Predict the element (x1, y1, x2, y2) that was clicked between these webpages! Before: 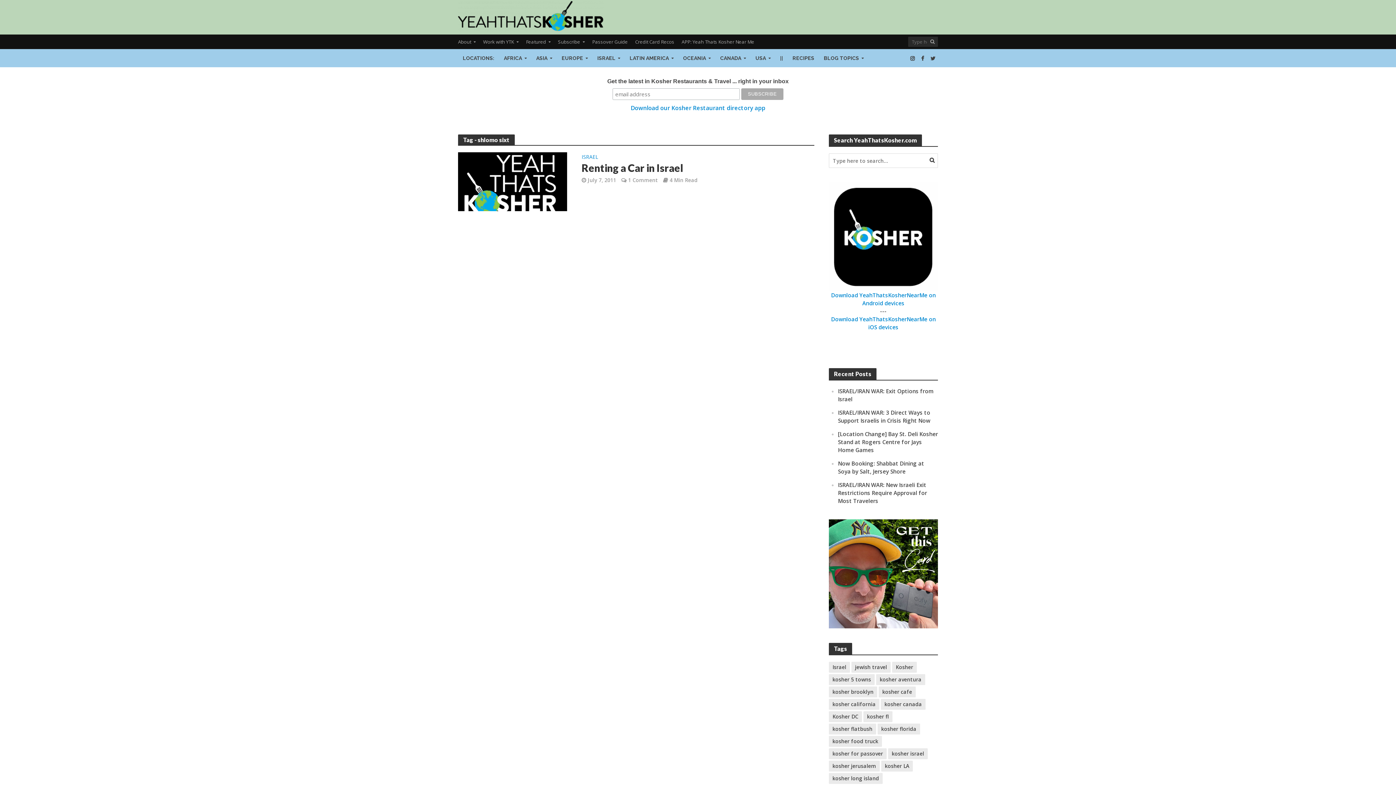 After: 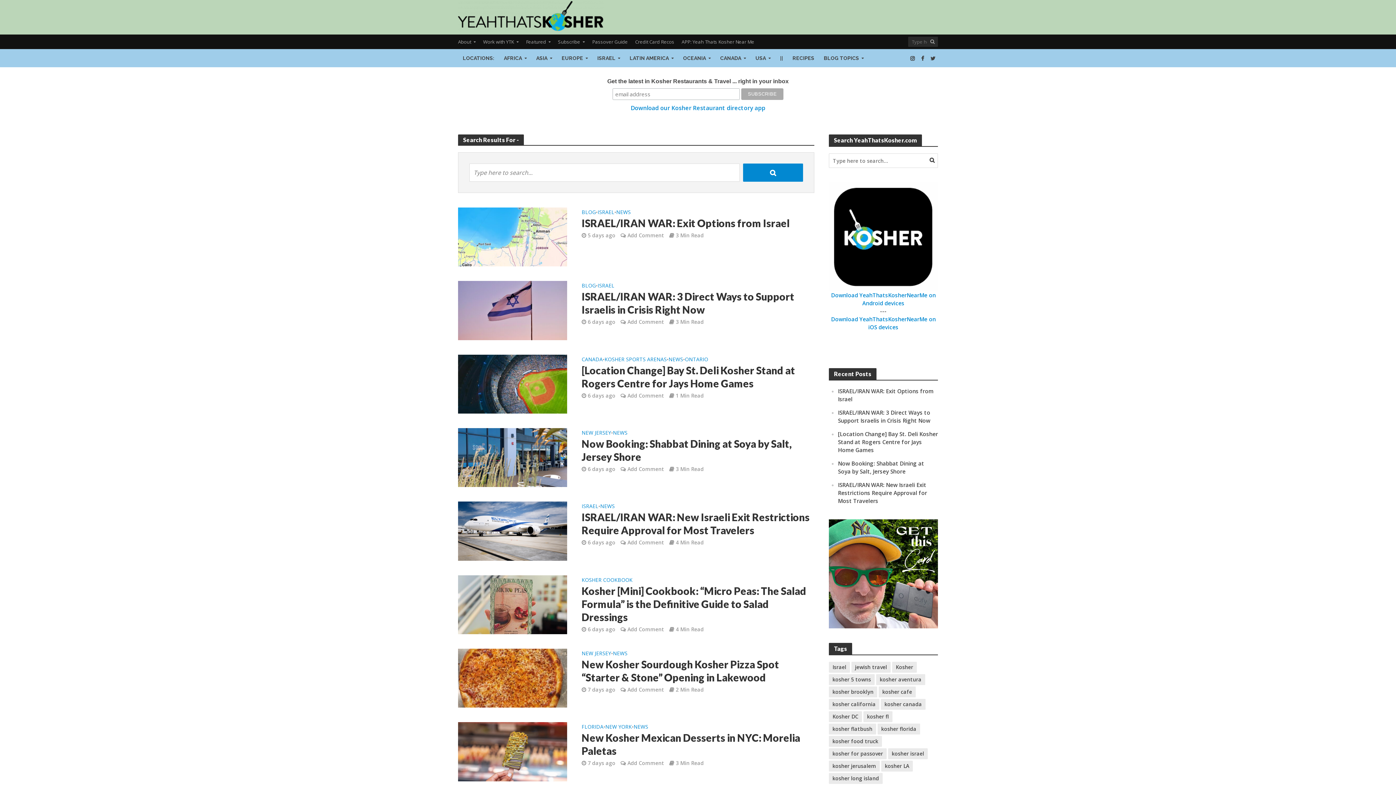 Action: bbox: (927, 152, 937, 167)